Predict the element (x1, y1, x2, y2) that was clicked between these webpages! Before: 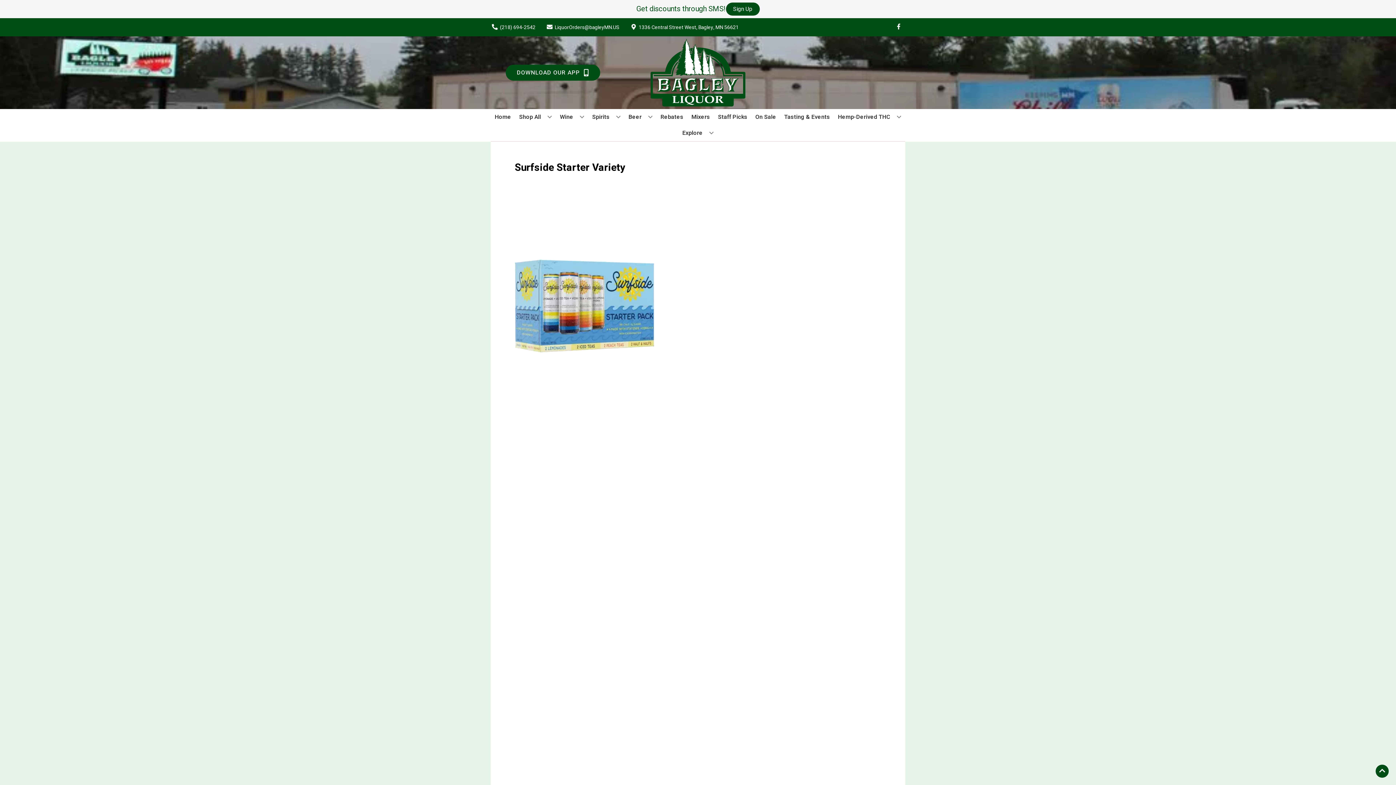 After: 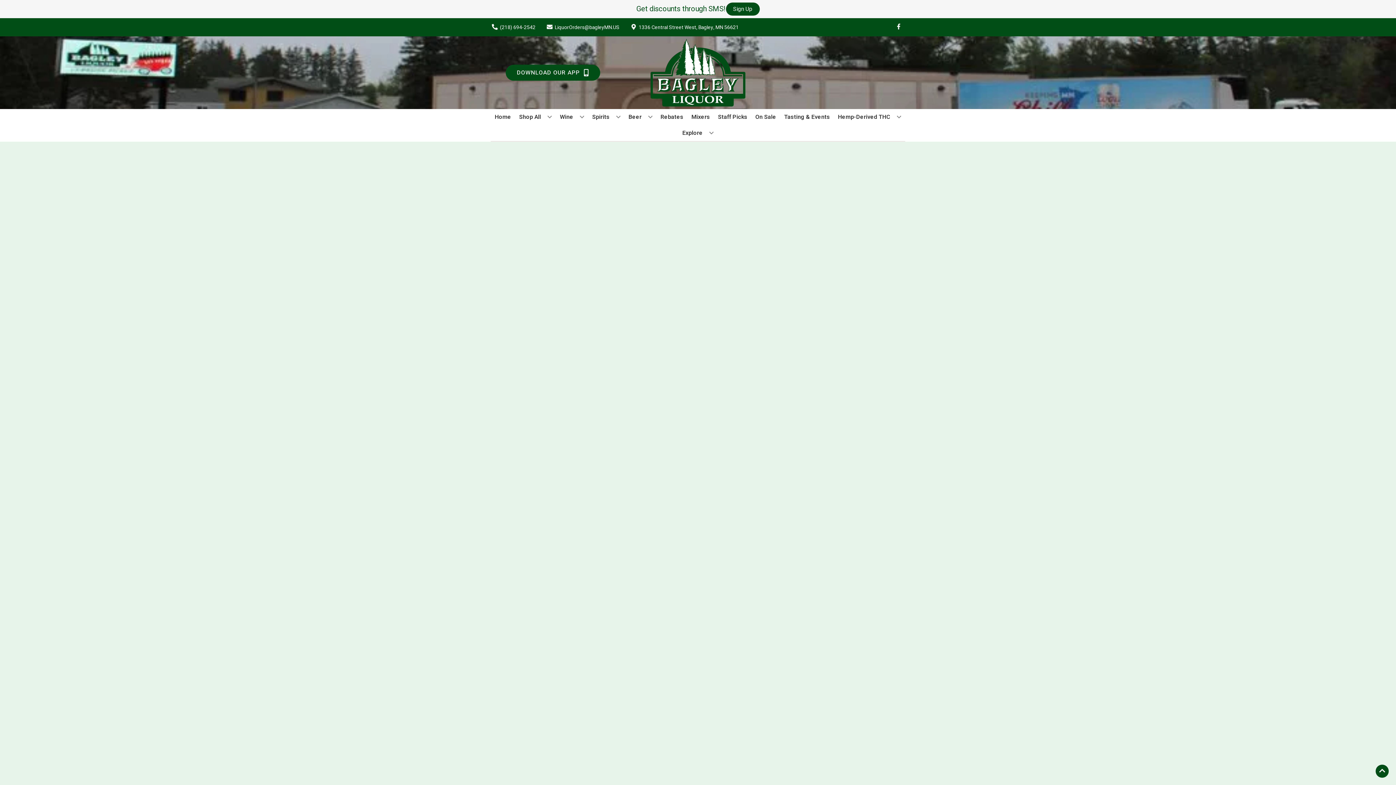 Action: label: Staff Picks bbox: (715, 109, 750, 125)